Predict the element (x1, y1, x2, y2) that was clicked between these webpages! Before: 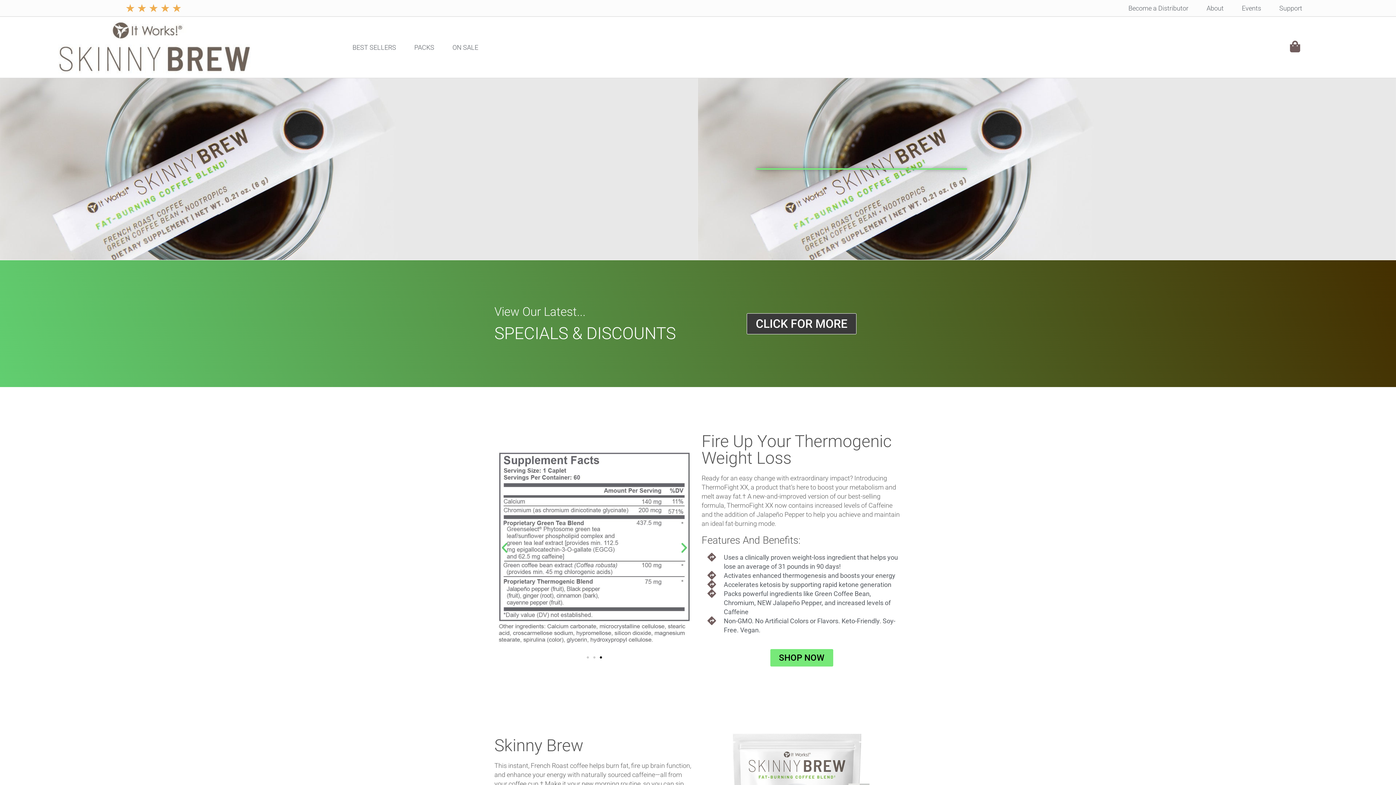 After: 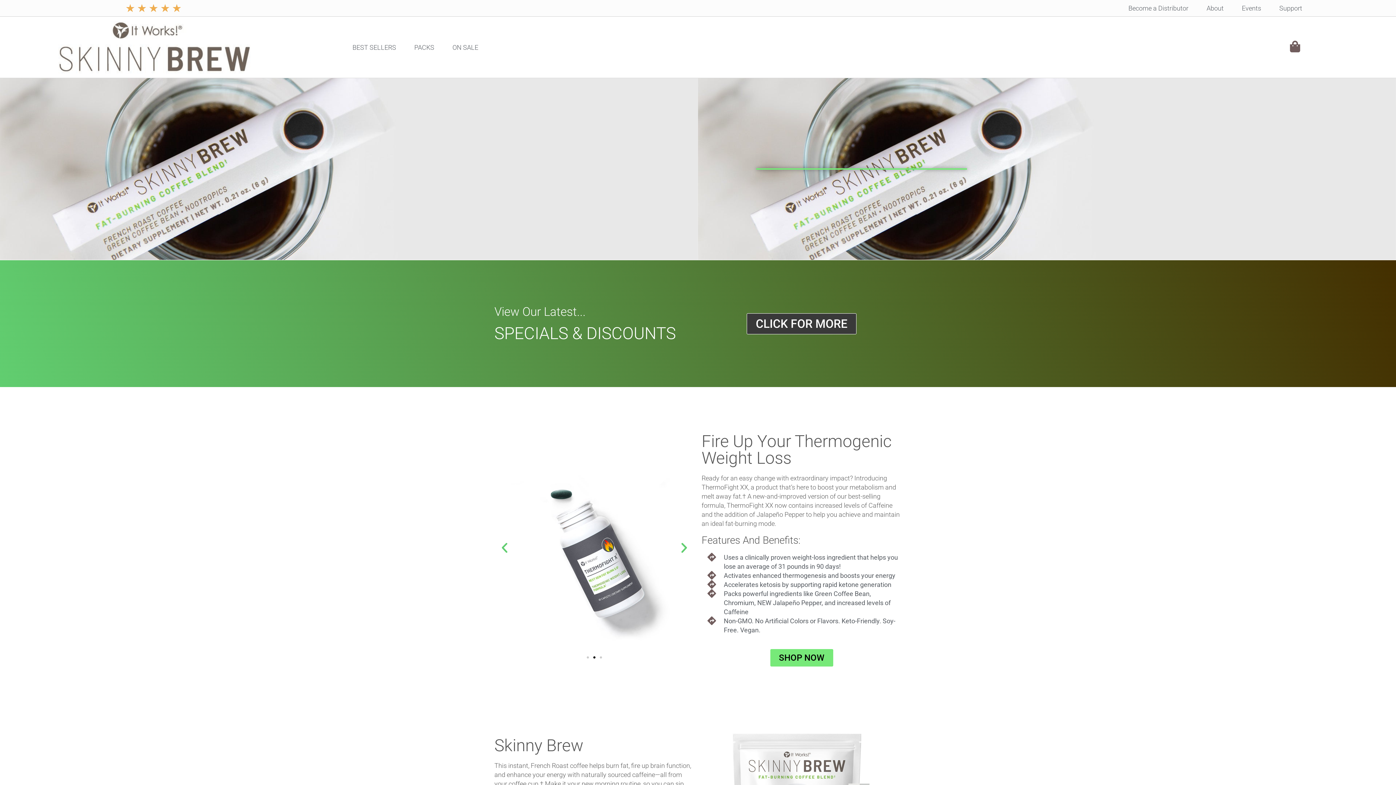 Action: label: Go to slide 2 bbox: (593, 656, 595, 658)